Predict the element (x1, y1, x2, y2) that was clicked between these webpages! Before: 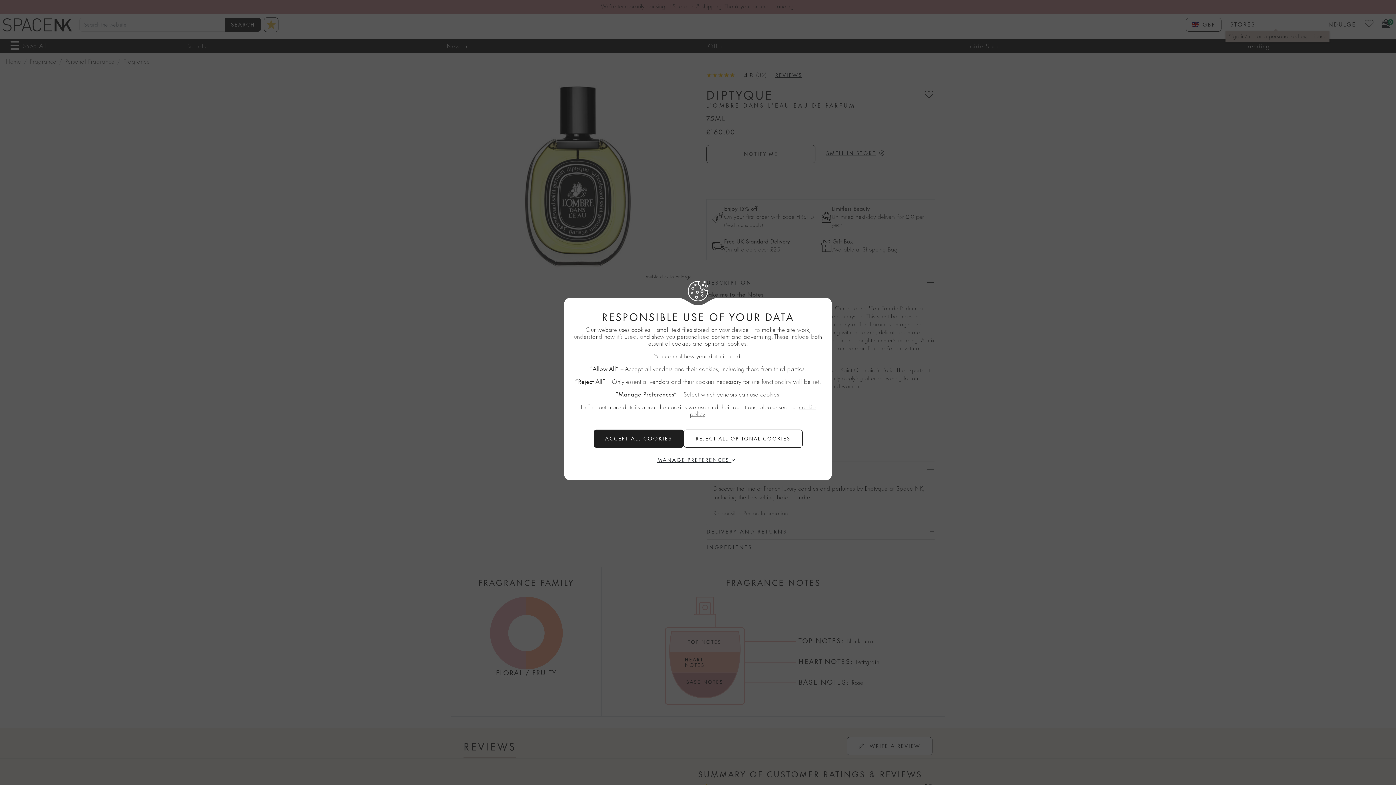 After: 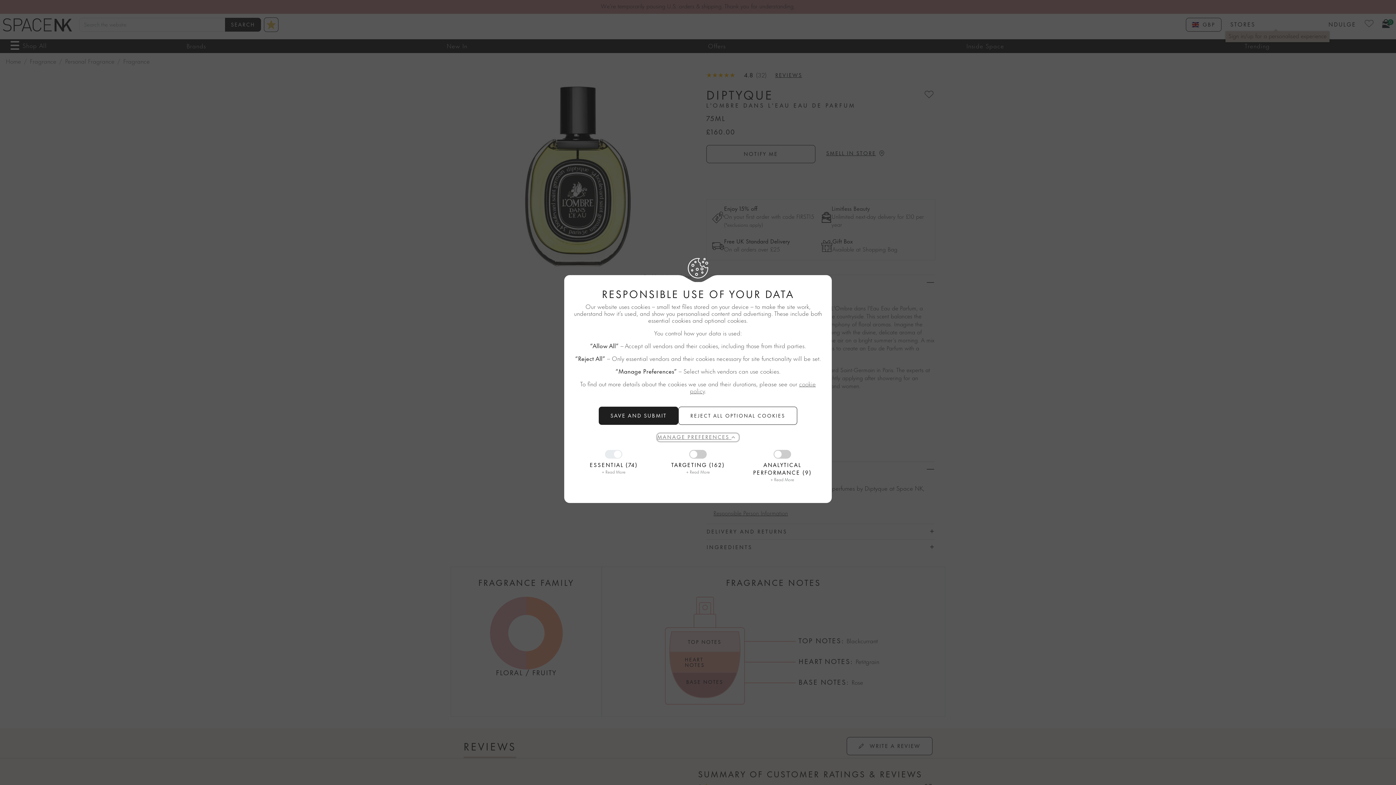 Action: bbox: (657, 456, 738, 464) label: MANAGE PREFERENCES